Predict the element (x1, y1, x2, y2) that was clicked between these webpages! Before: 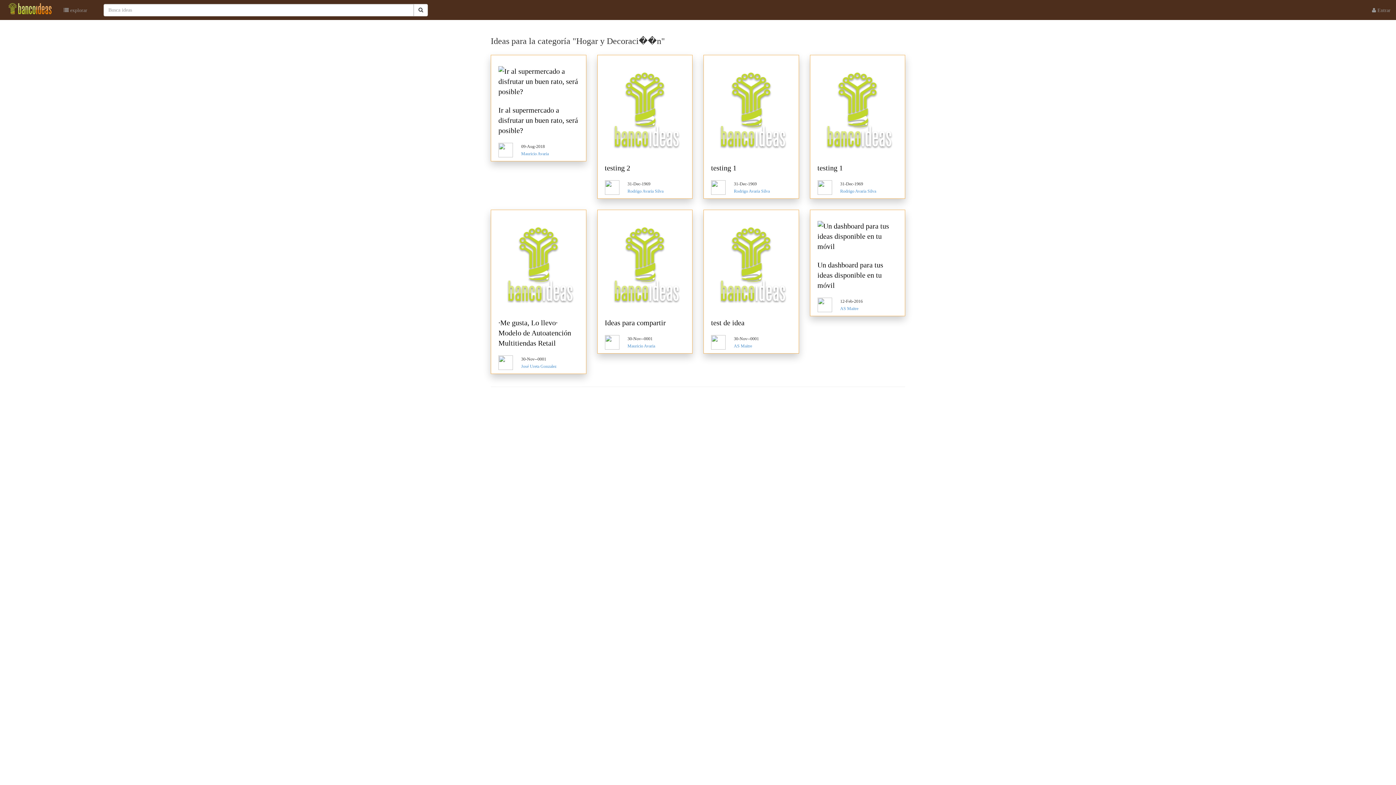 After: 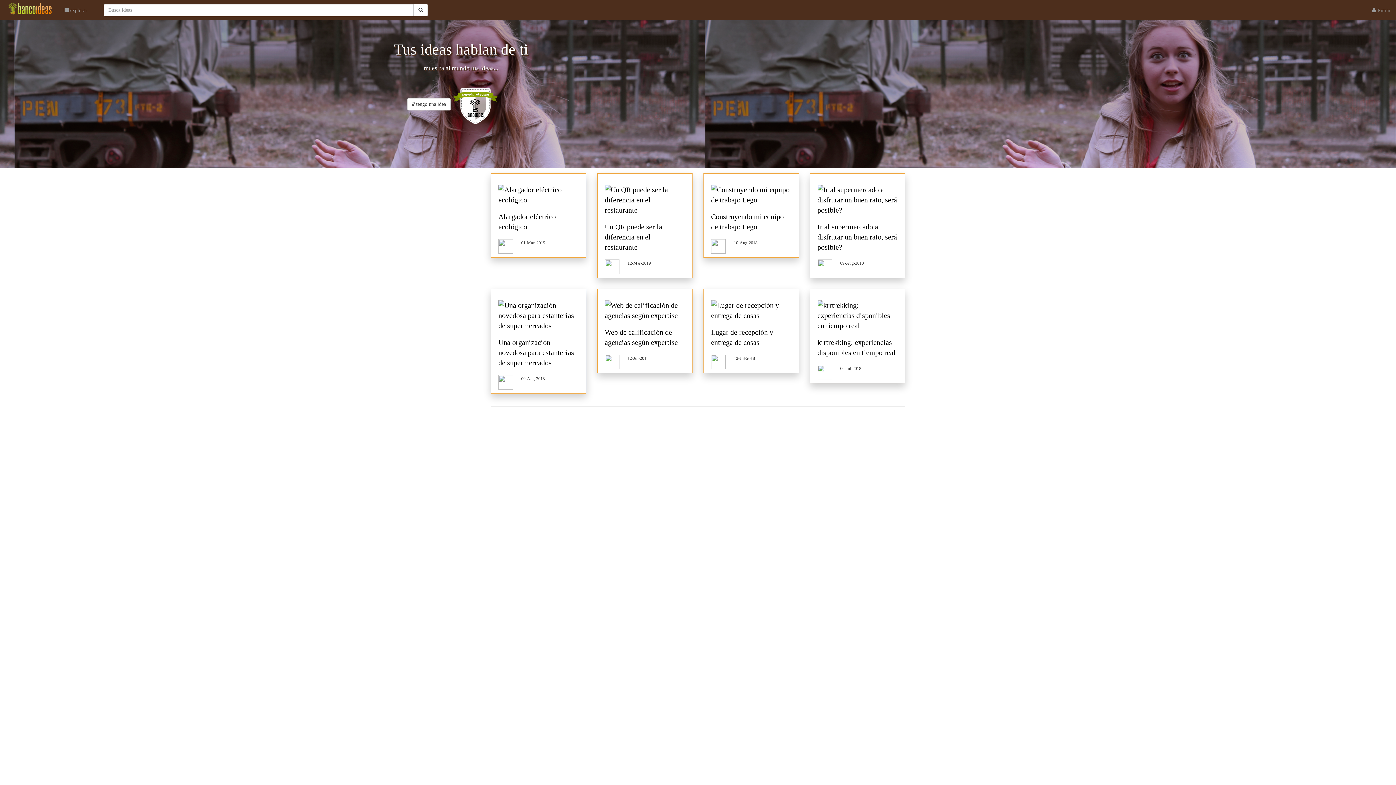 Action: label: testing 1 bbox: (711, 163, 736, 171)